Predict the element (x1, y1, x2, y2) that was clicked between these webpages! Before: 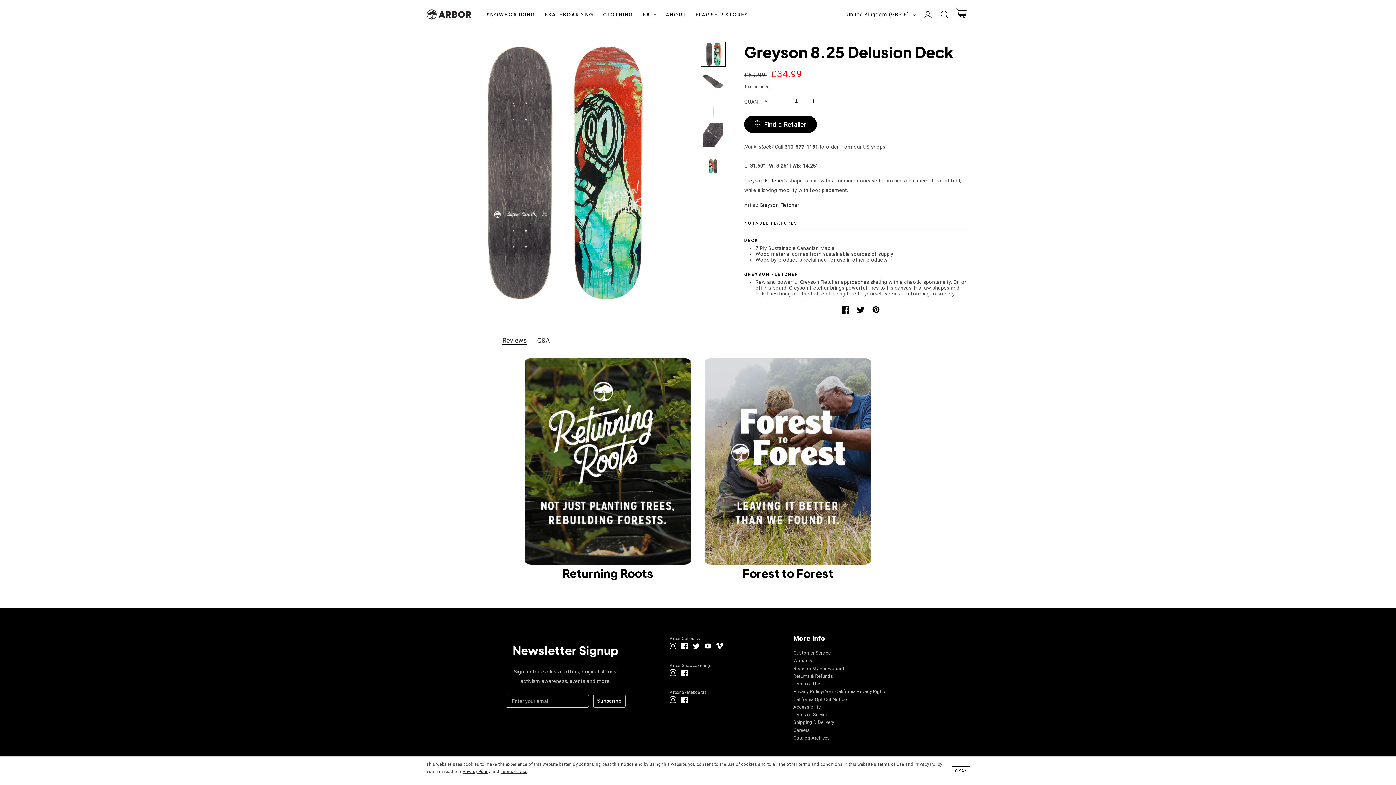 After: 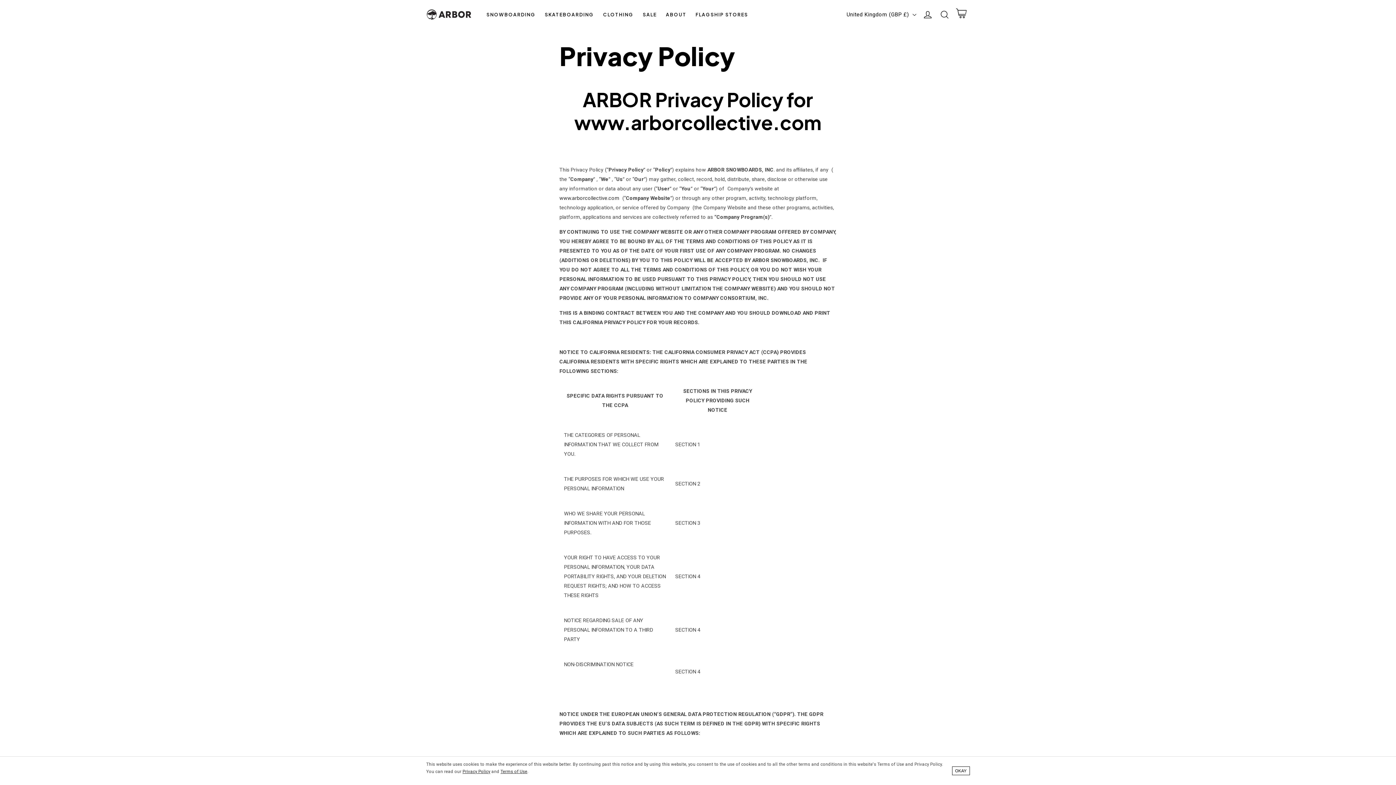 Action: bbox: (462, 768, 490, 775) label: Privacy Policy